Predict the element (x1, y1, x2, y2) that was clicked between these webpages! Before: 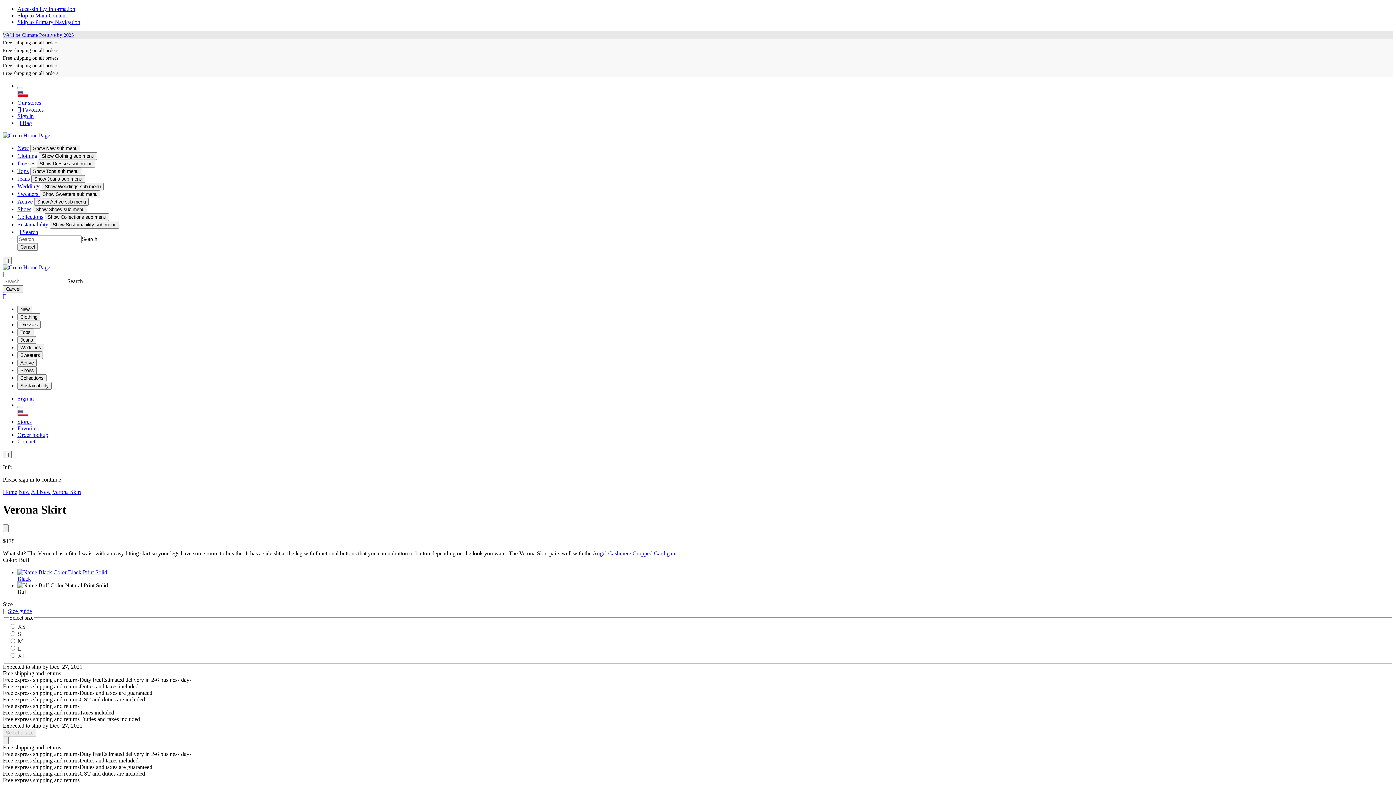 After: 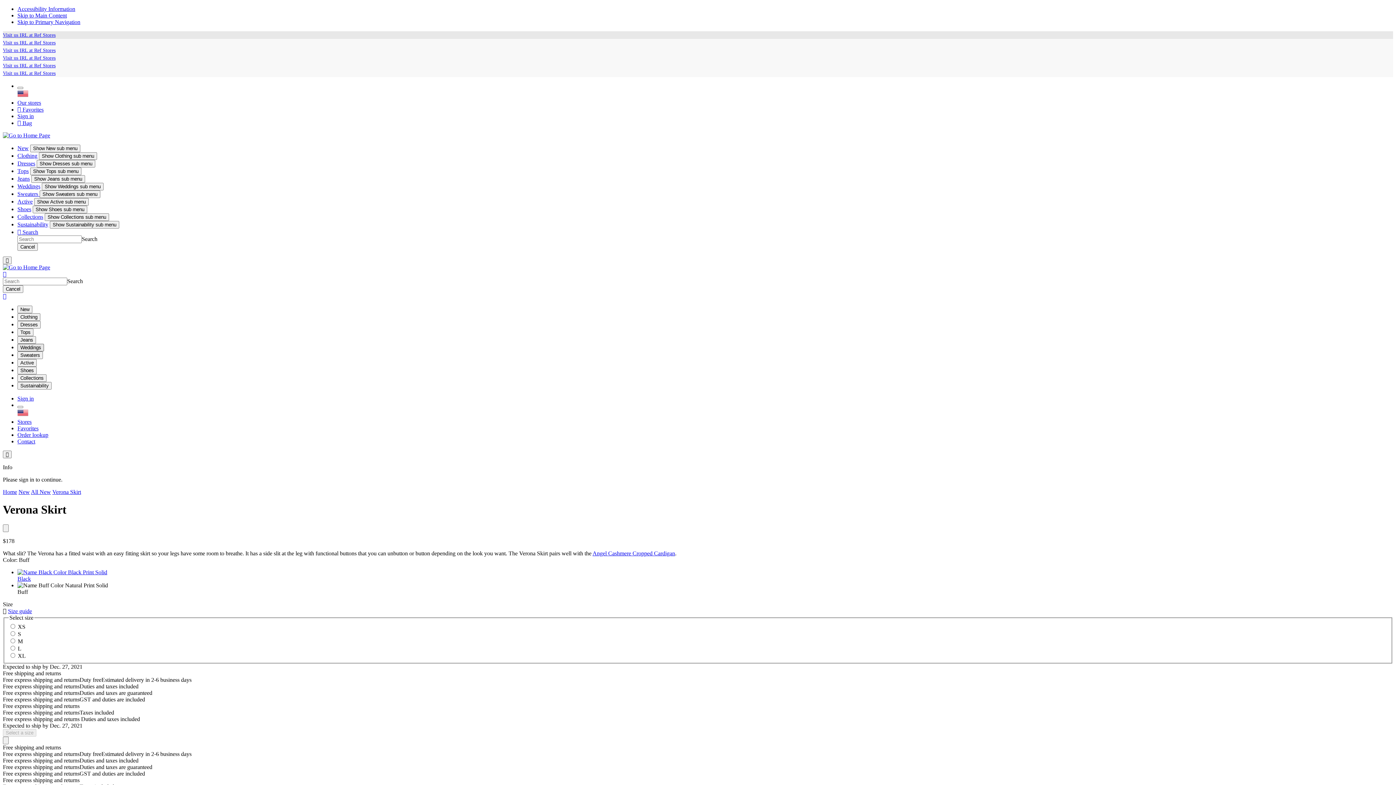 Action: label: Toggle Weddings sub menu bbox: (17, 344, 44, 351)